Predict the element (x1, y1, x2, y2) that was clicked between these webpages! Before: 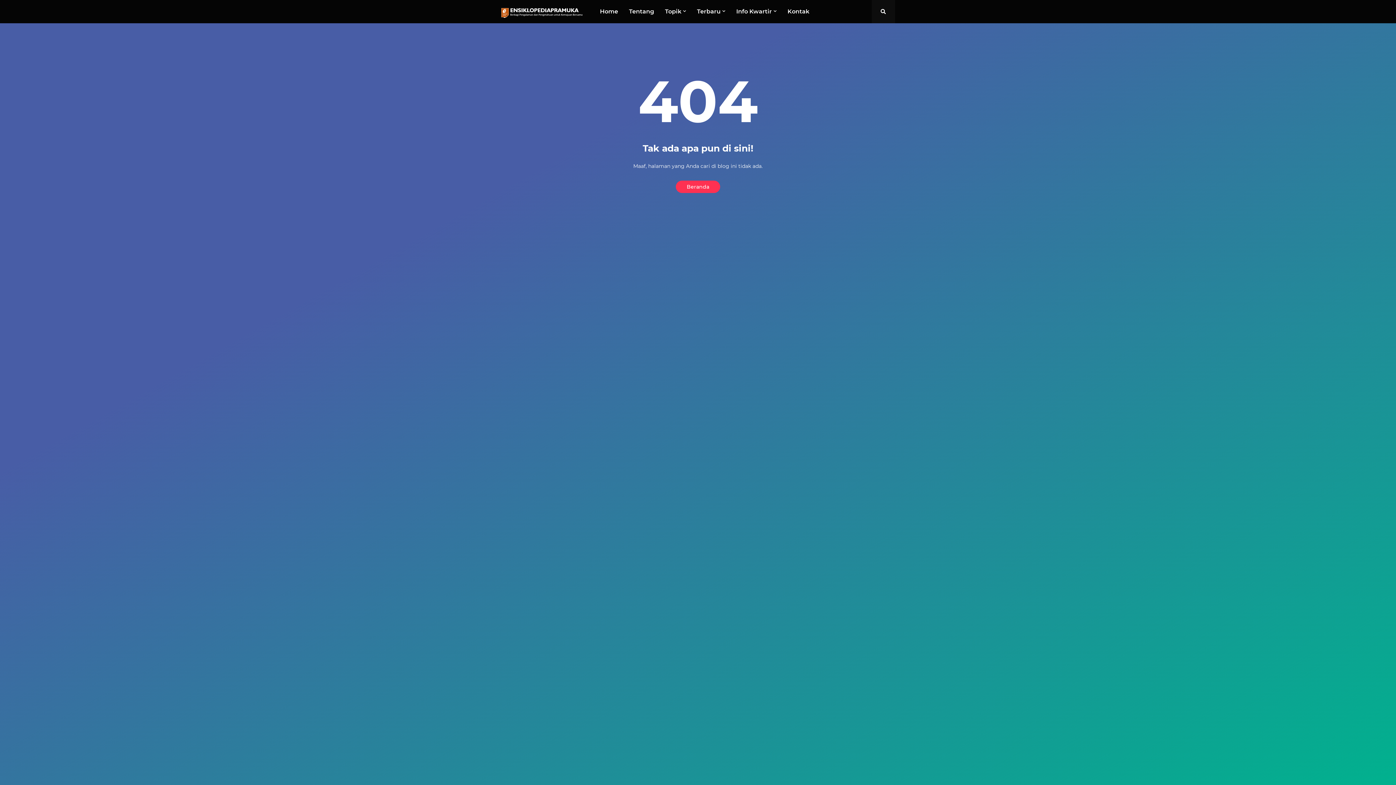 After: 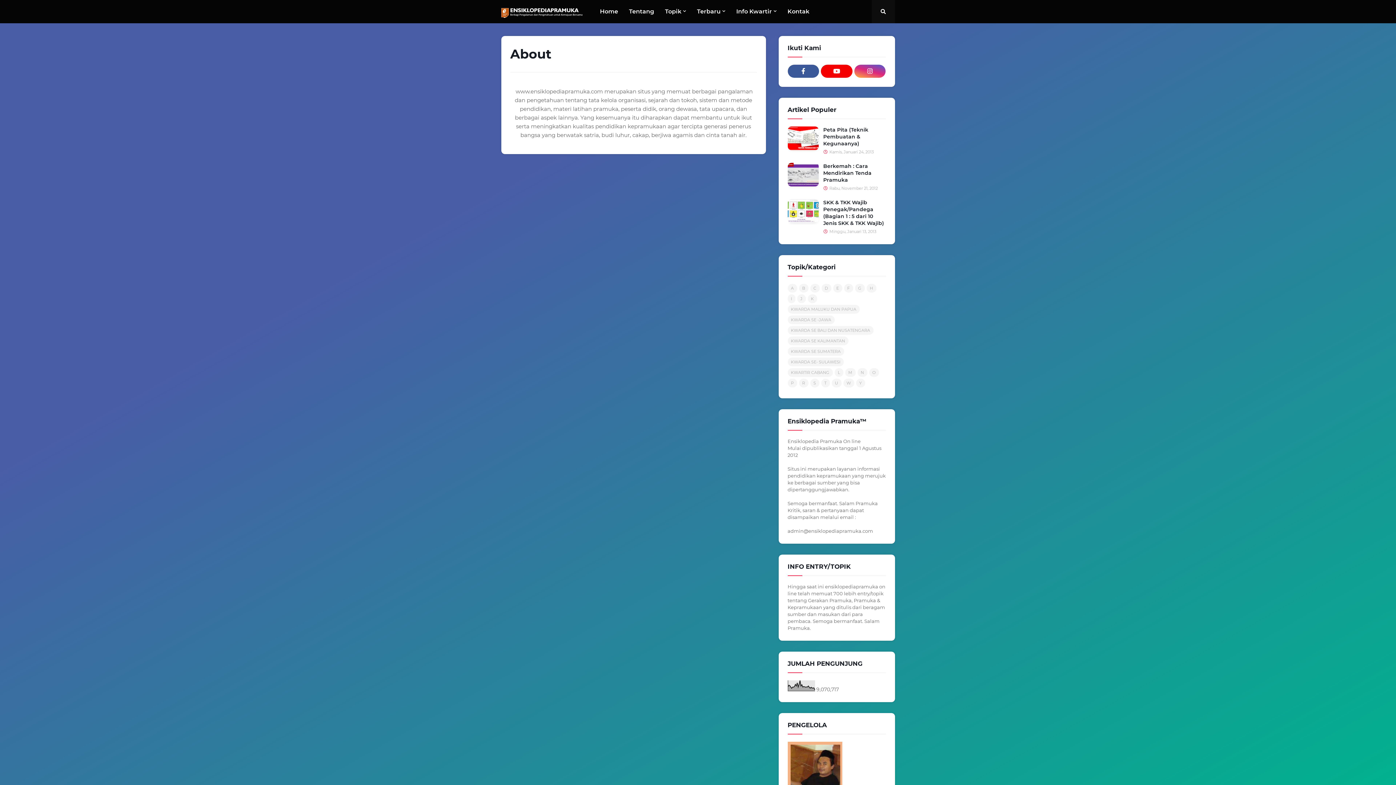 Action: label: Tentang bbox: (623, 0, 659, 23)